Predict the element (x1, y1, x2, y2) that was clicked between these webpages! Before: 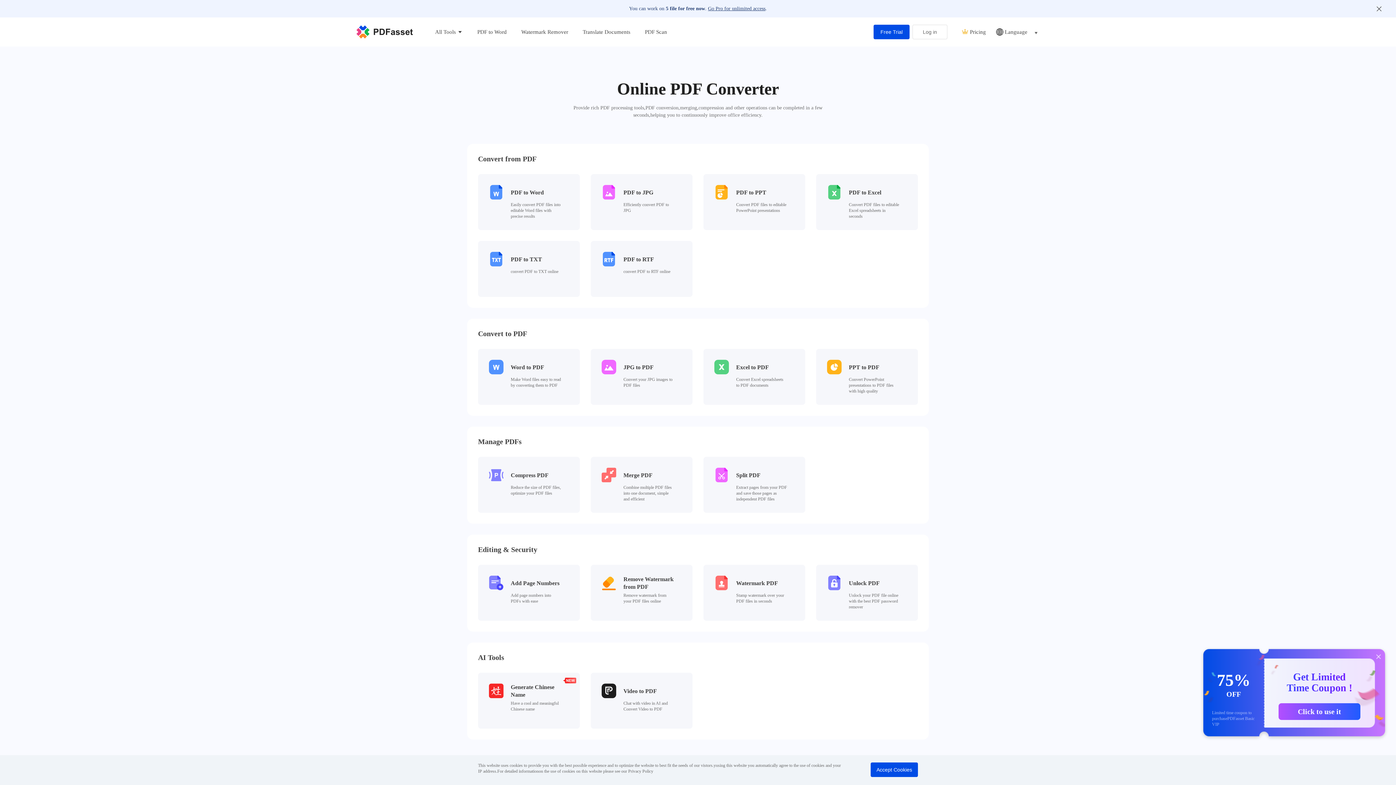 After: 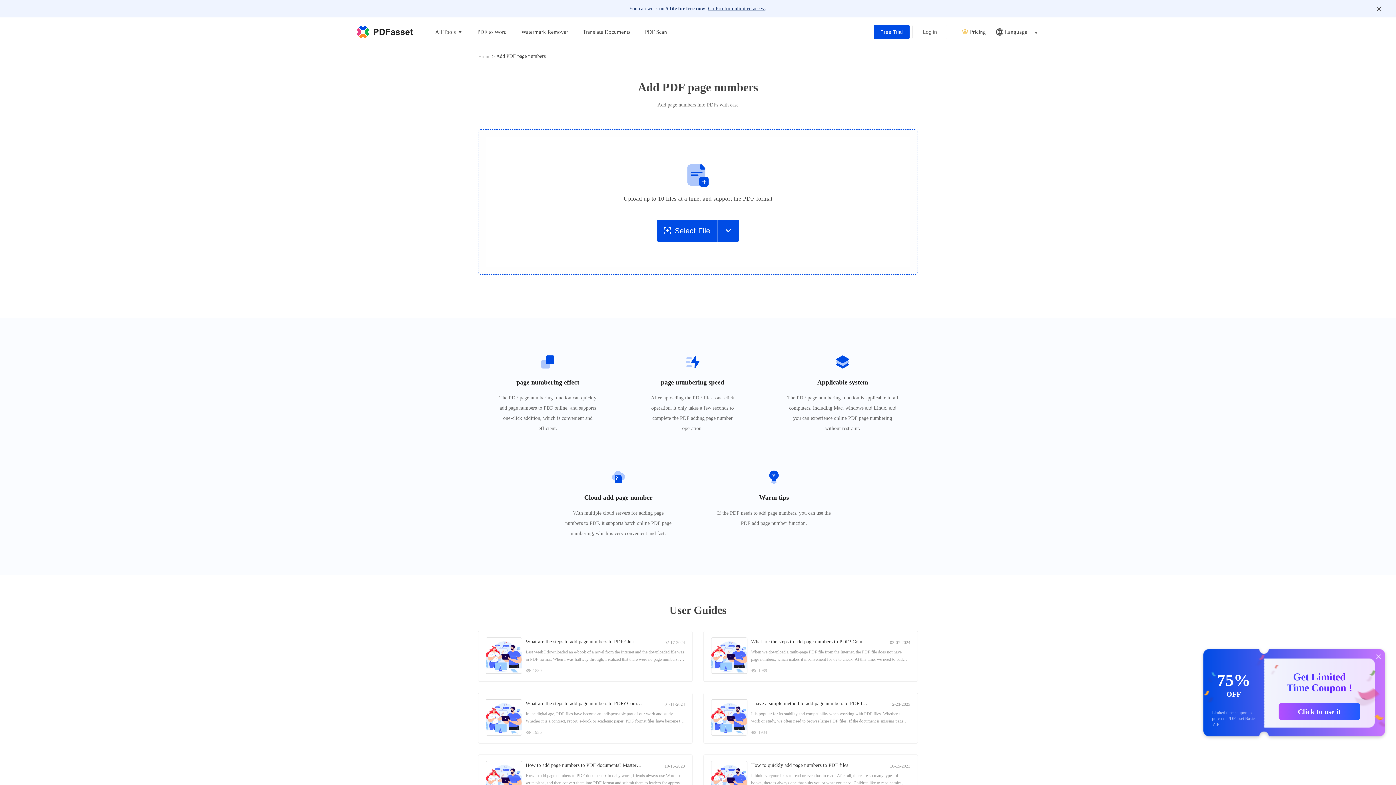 Action: bbox: (478, 565, 580, 621) label: Add Page Numbers

Add page numbers into PDFs with ease